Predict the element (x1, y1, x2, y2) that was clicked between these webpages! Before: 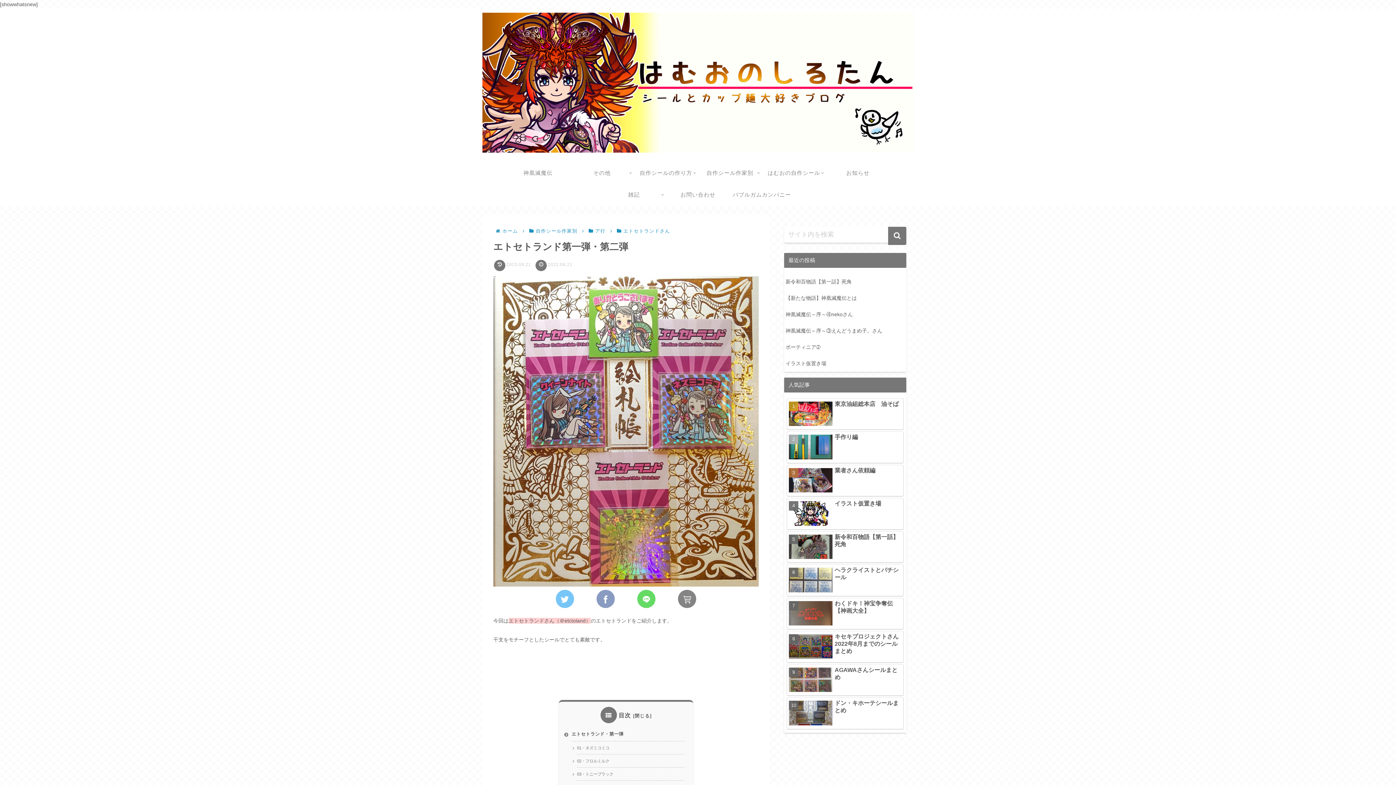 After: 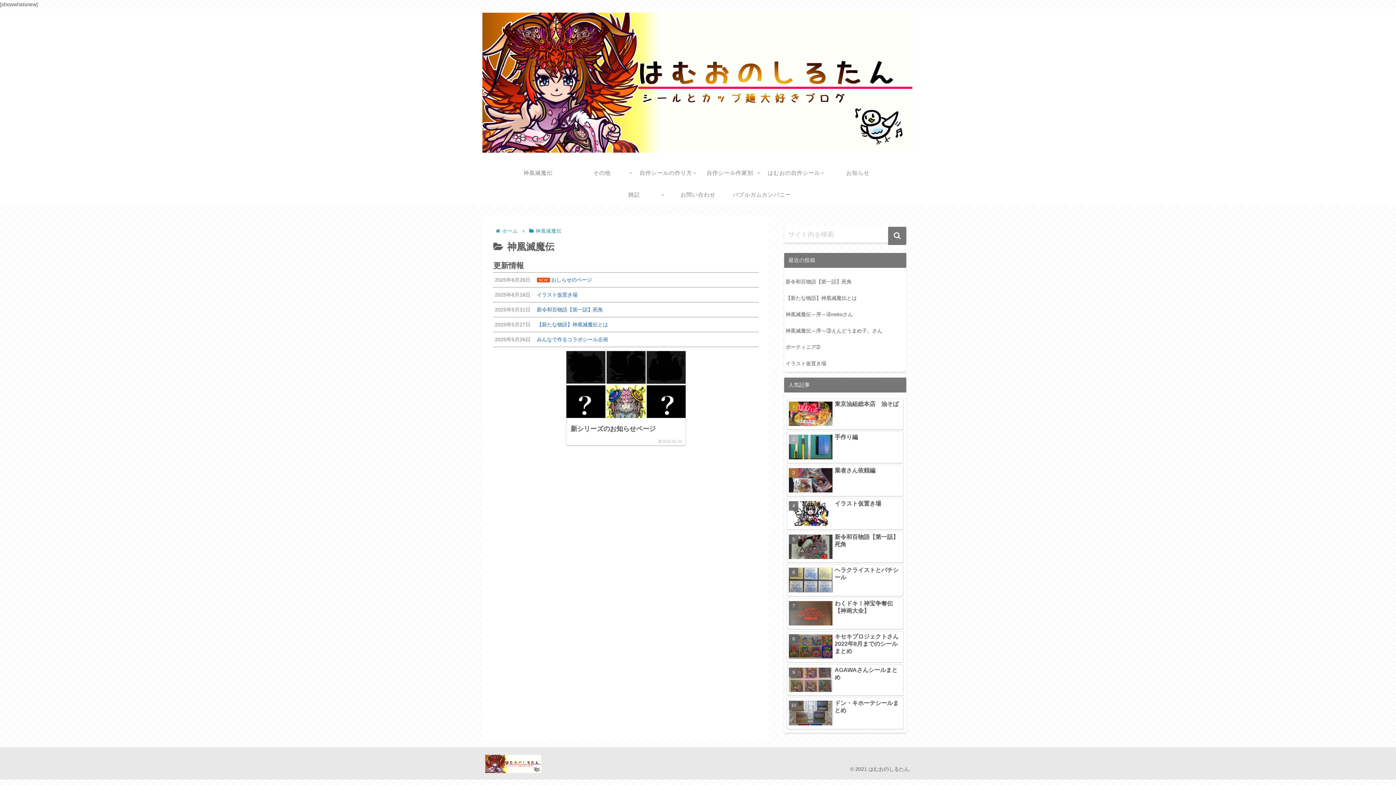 Action: bbox: (506, 162, 570, 183) label: 神凰滅魔伝